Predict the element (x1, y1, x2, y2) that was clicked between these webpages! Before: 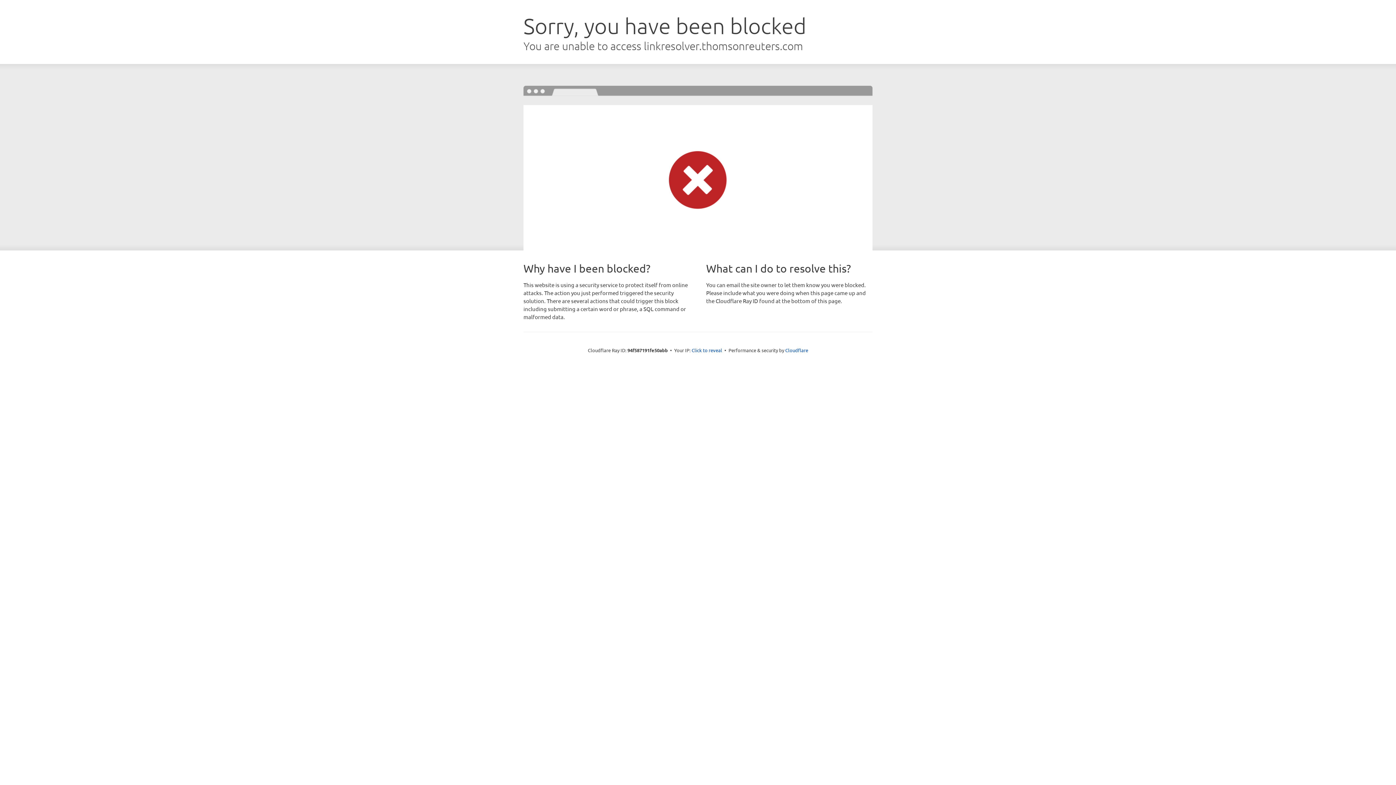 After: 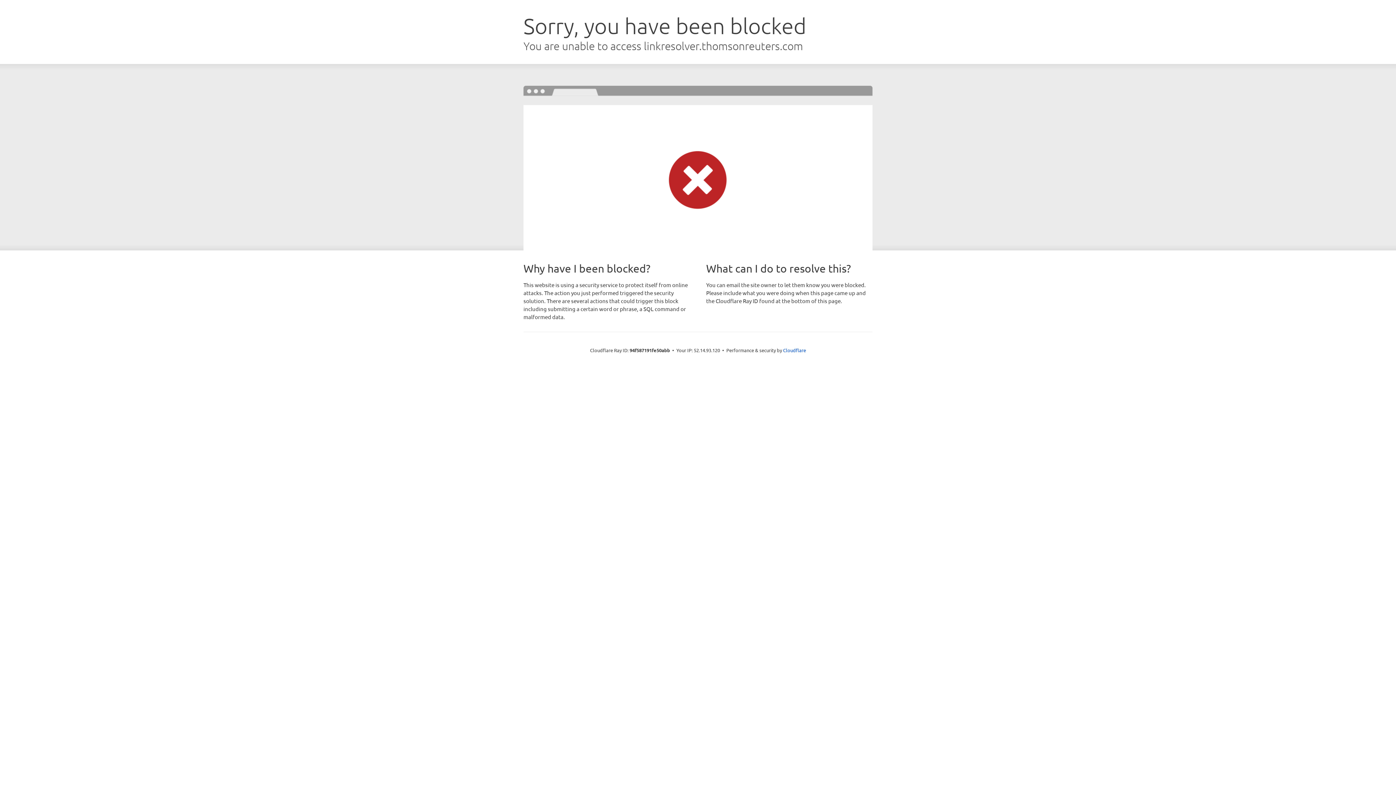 Action: label: Click to reveal bbox: (691, 346, 722, 353)